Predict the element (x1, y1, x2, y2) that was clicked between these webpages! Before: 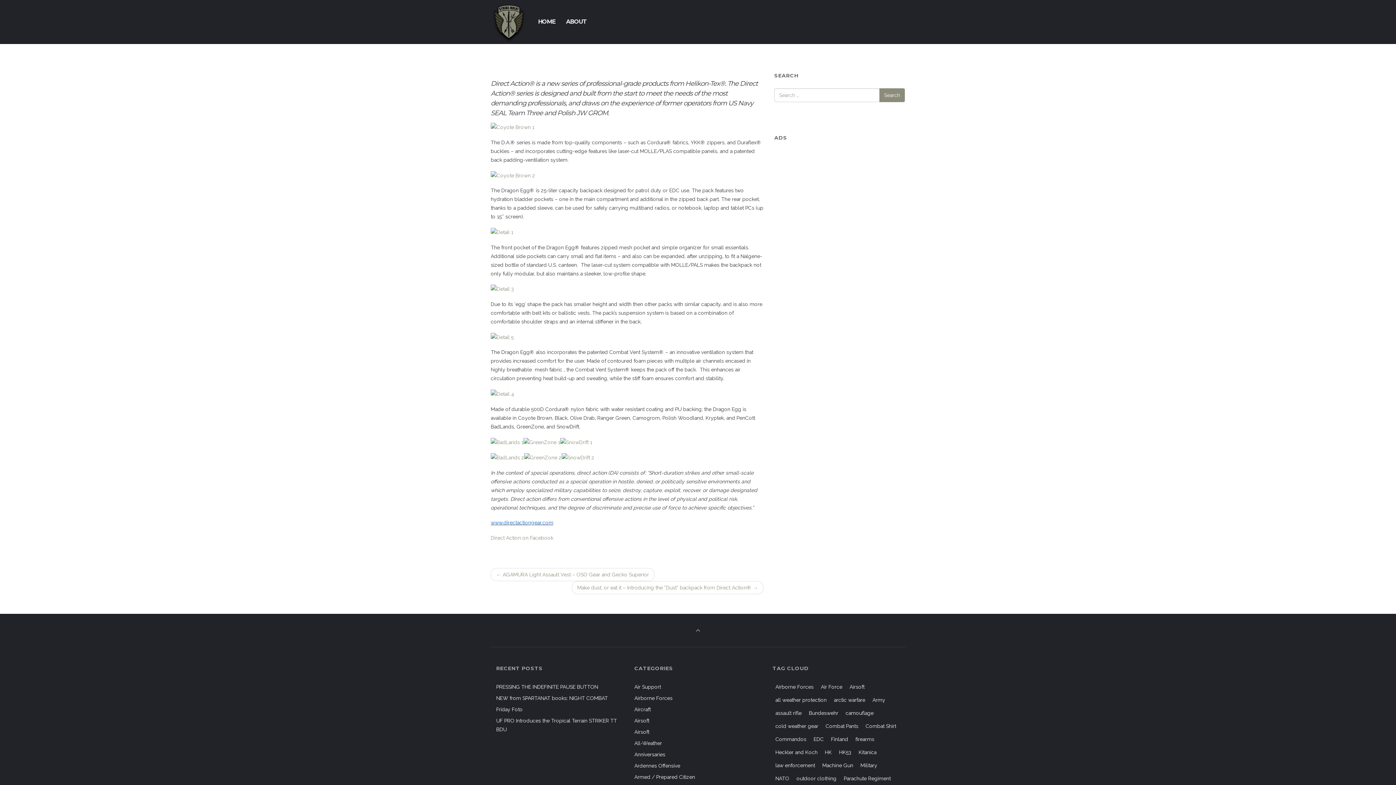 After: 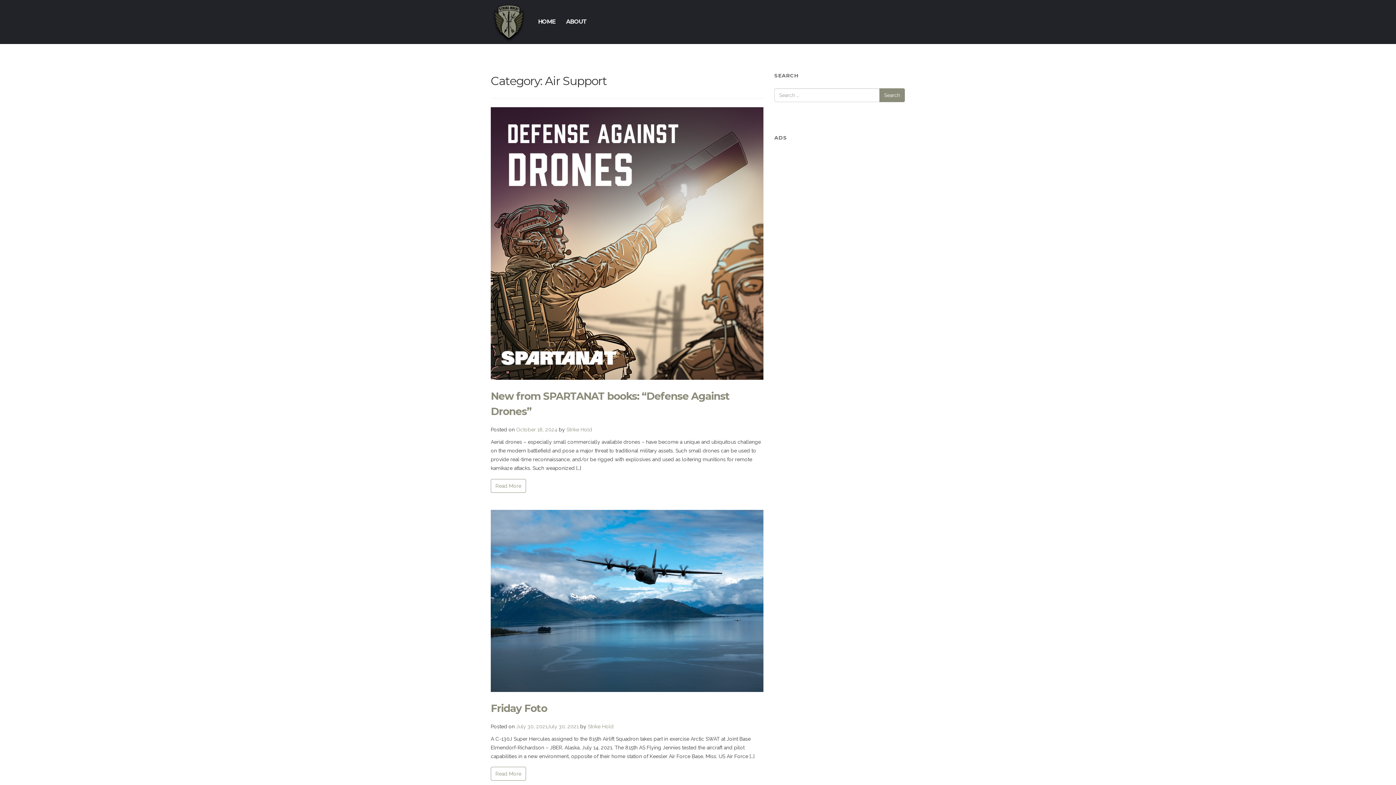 Action: bbox: (634, 684, 661, 690) label: Air Support